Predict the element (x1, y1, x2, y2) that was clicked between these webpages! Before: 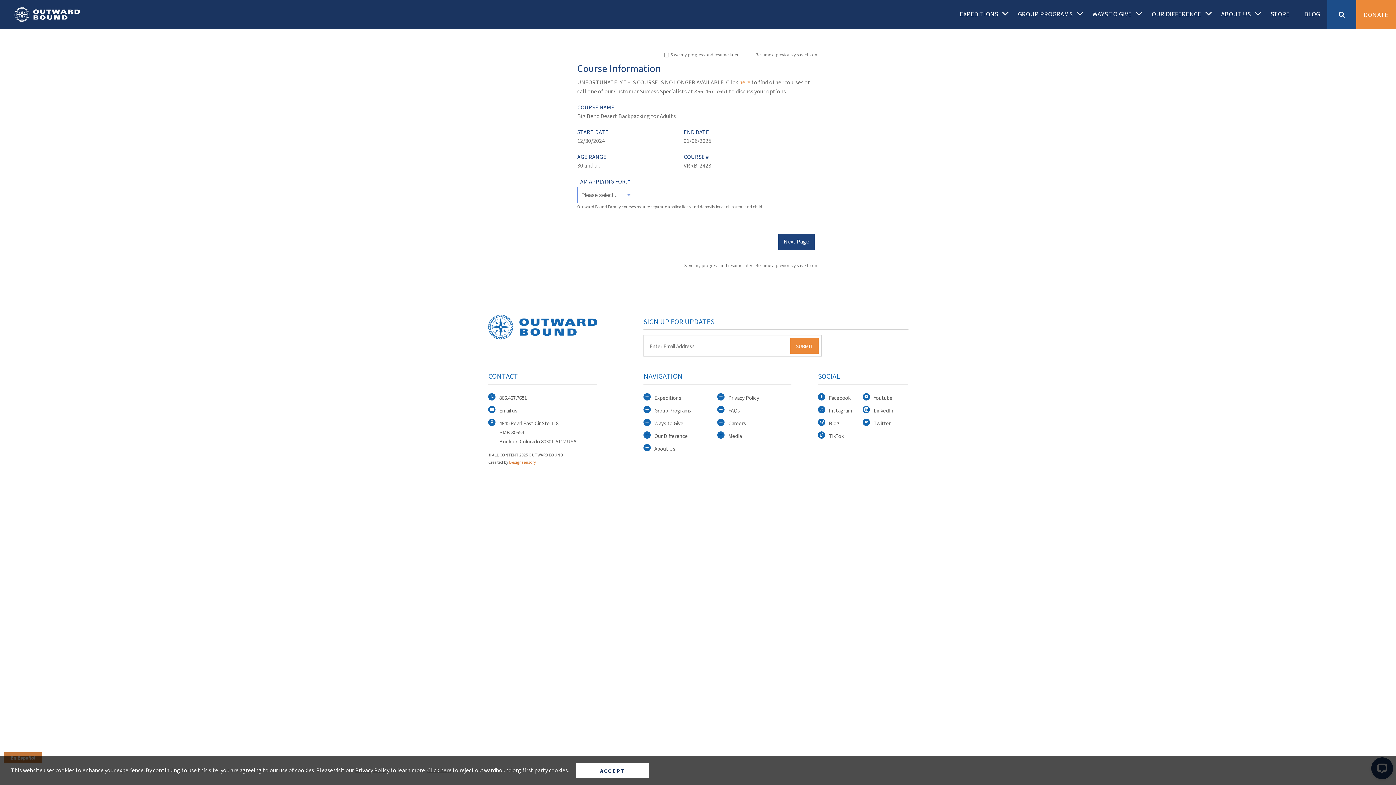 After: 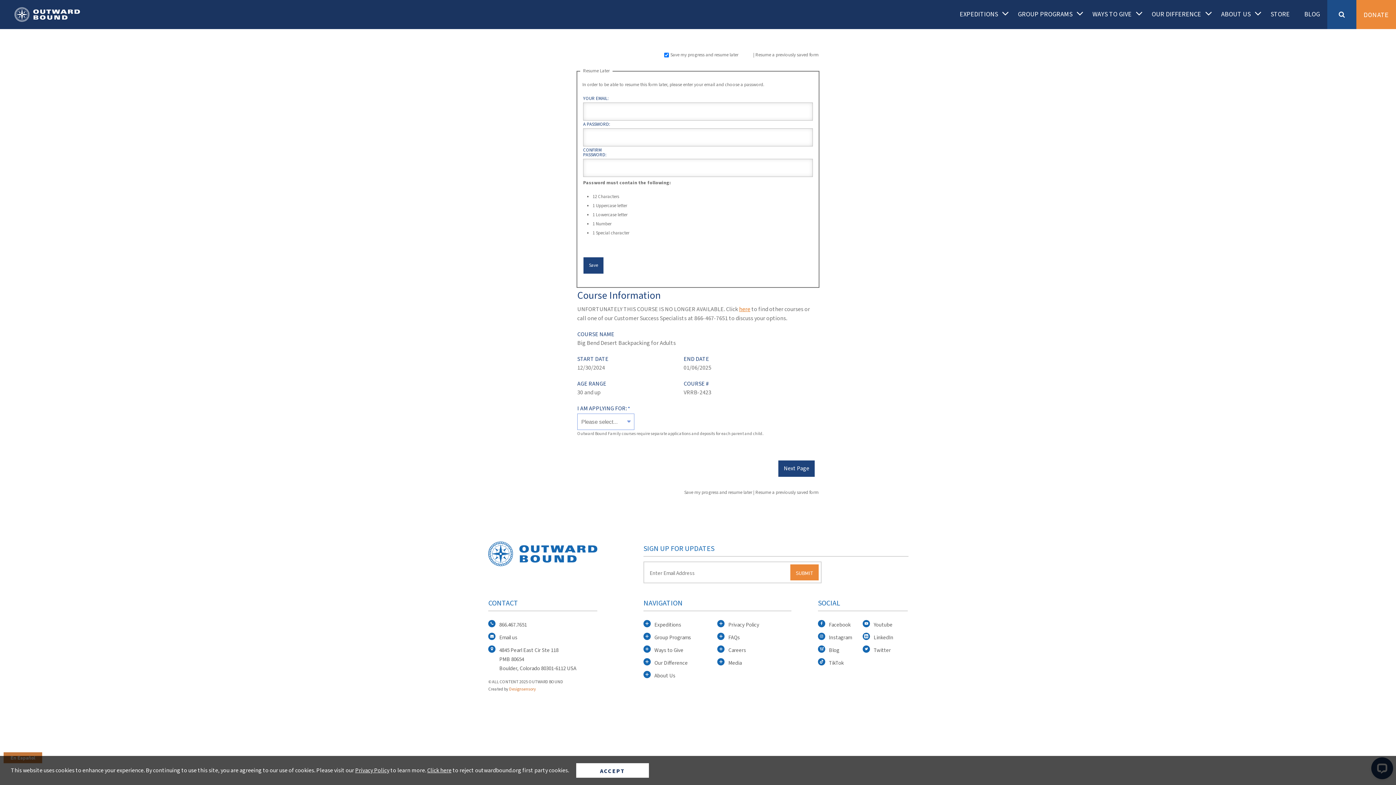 Action: label: Save my progress and resume later bbox: (684, 262, 752, 269)